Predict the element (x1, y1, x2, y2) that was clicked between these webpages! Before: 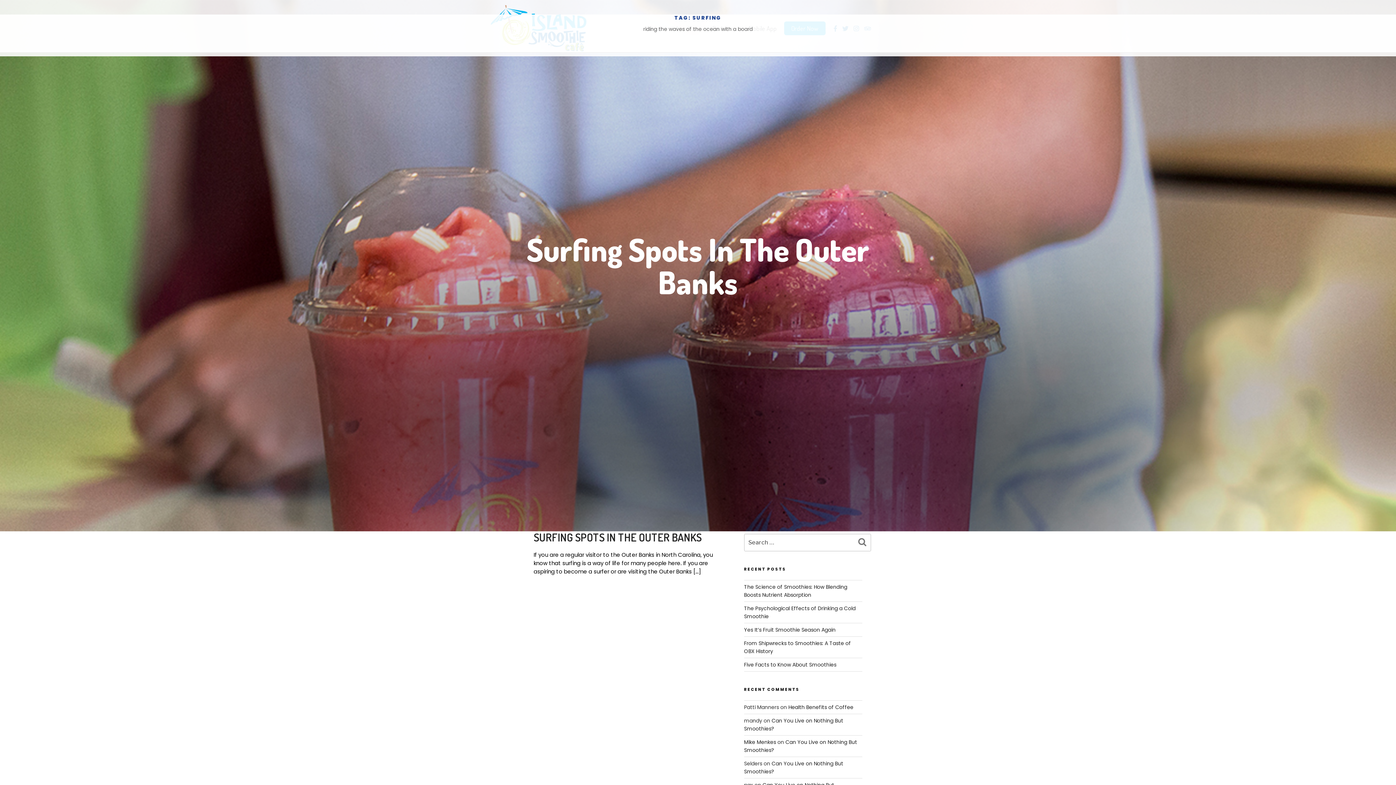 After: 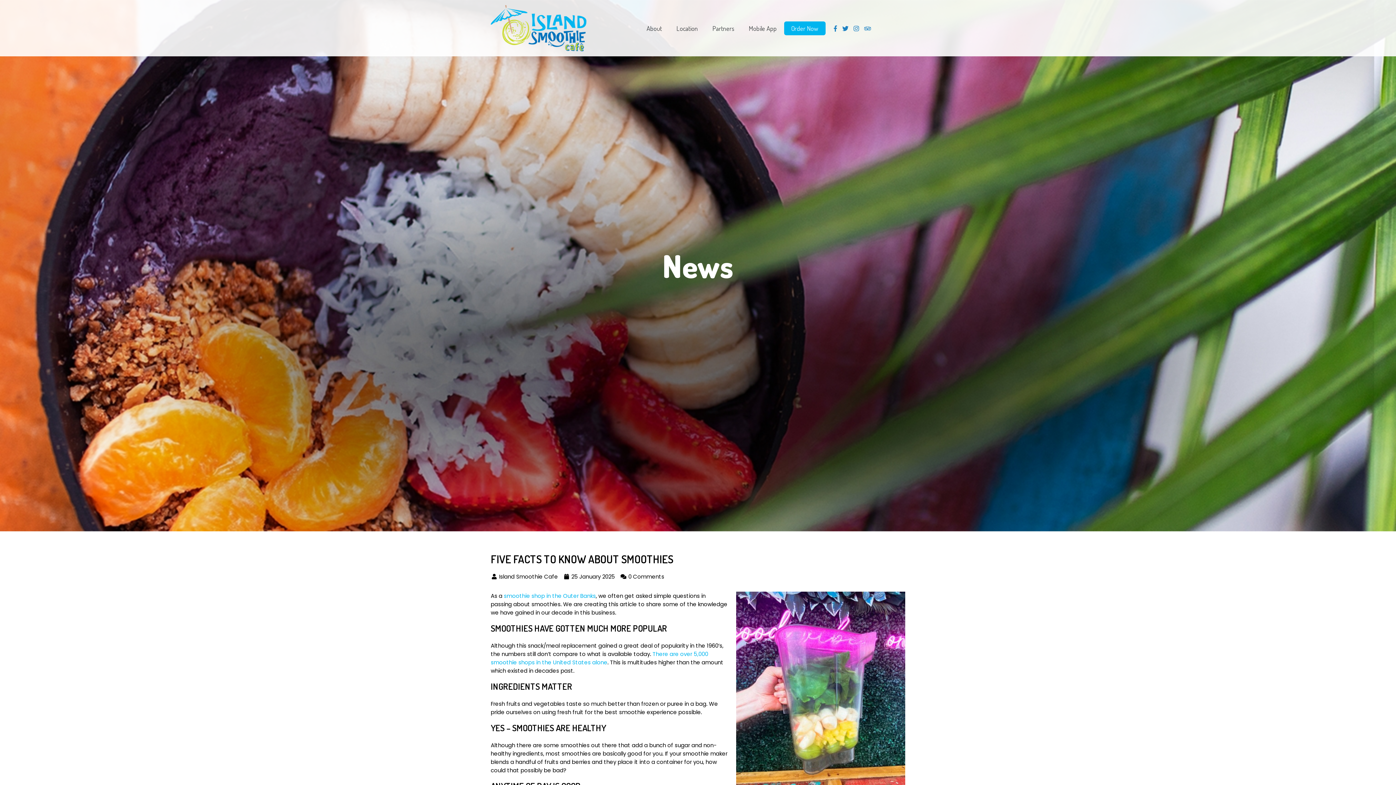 Action: label: Five Facts to Know About Smoothies bbox: (744, 661, 836, 668)